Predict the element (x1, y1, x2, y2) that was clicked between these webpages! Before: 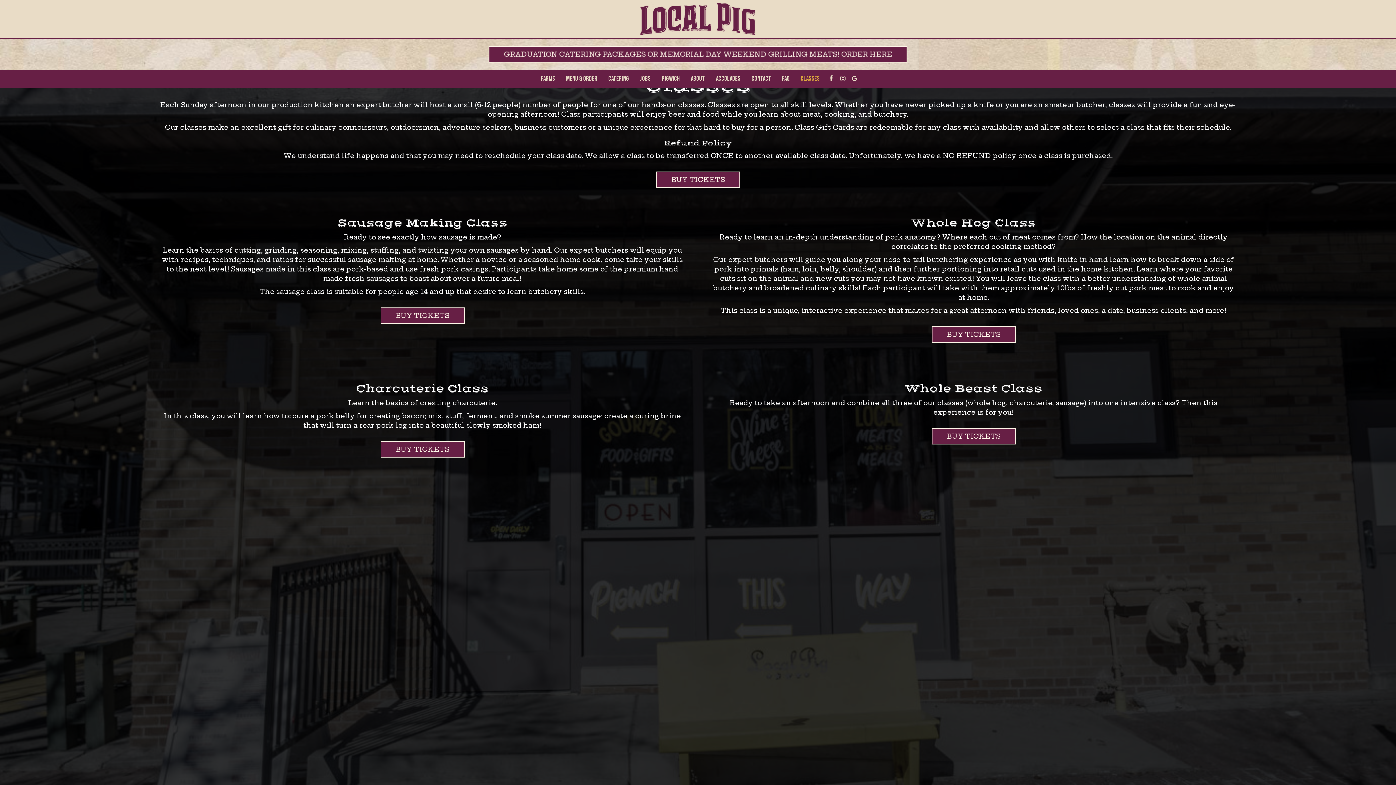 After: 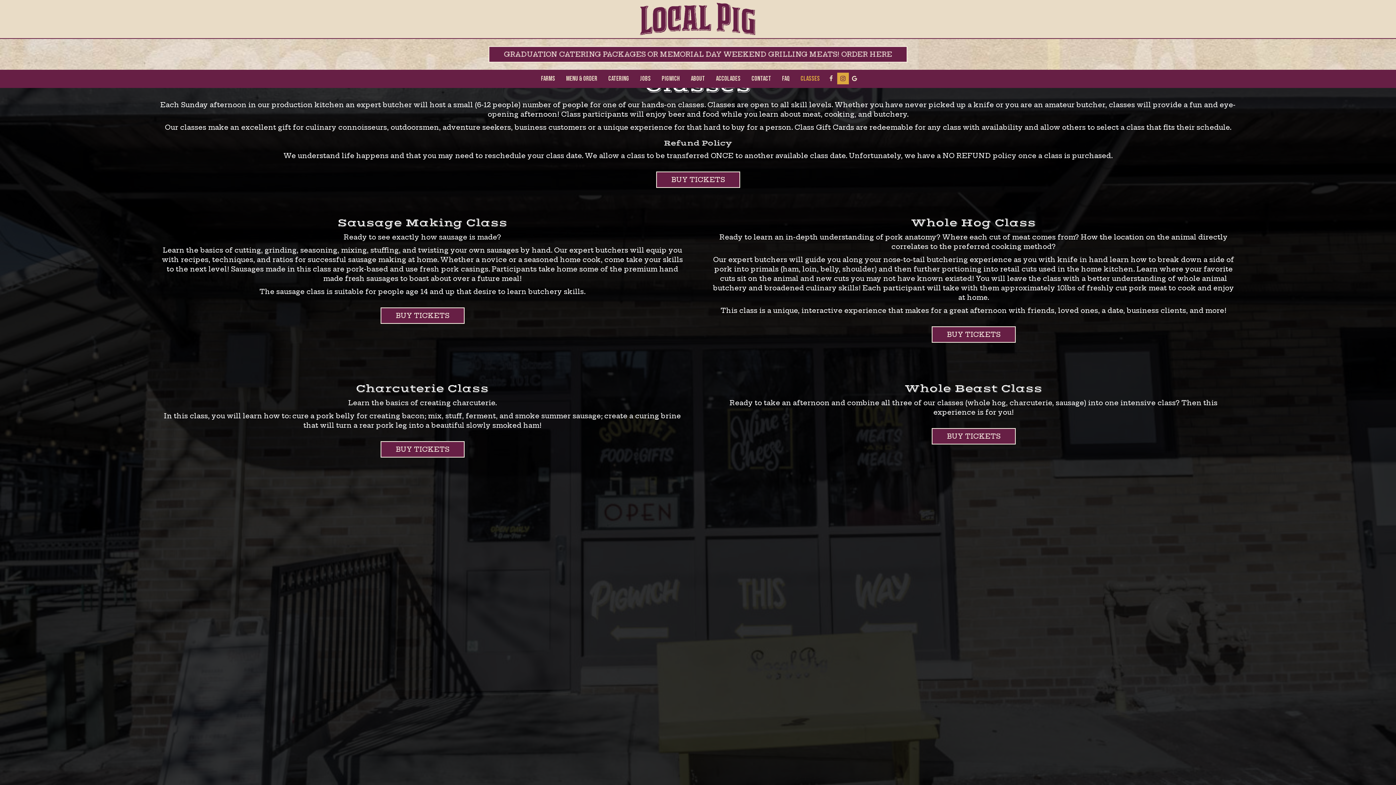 Action: bbox: (837, 72, 848, 84) label: Instagram page